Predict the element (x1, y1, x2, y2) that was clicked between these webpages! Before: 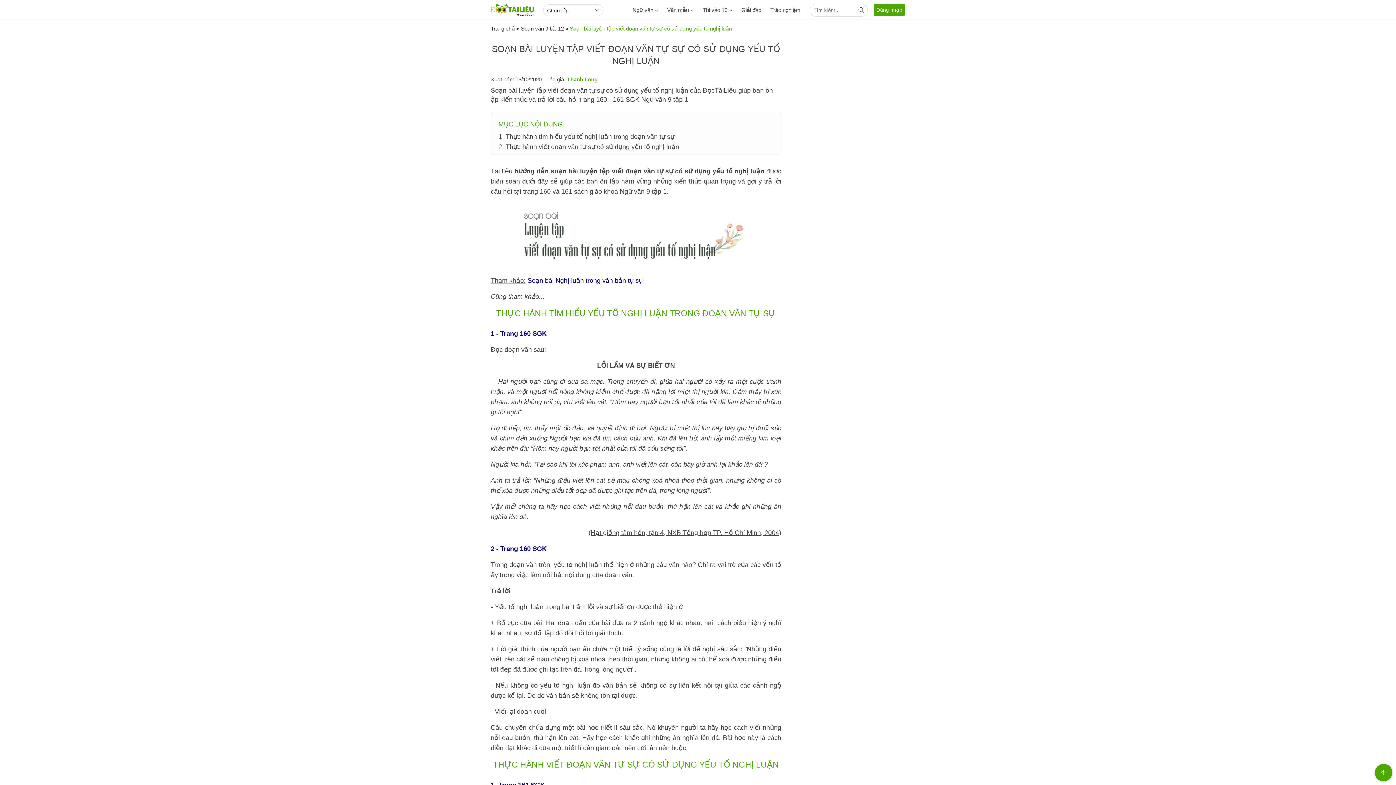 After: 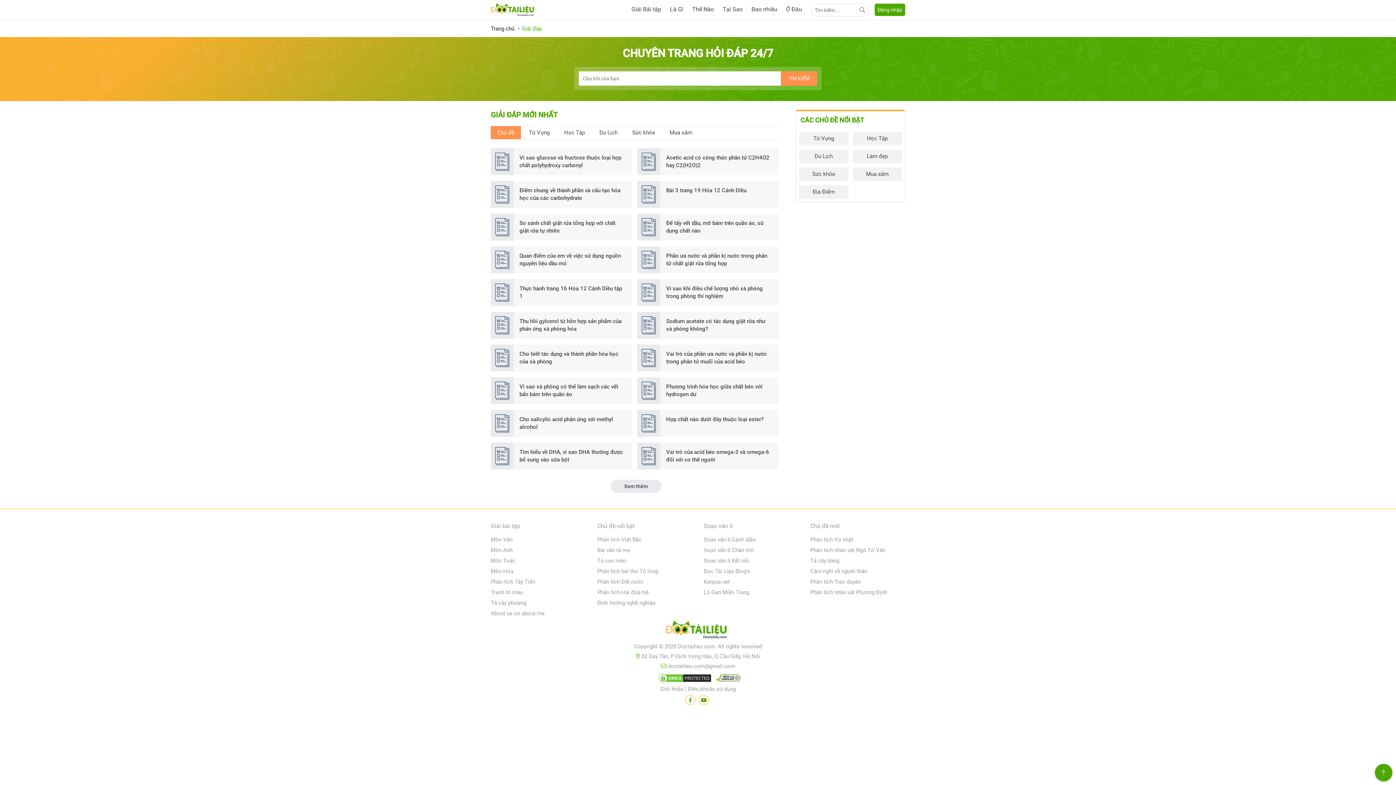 Action: label: Giải đáp bbox: (741, 0, 761, 20)